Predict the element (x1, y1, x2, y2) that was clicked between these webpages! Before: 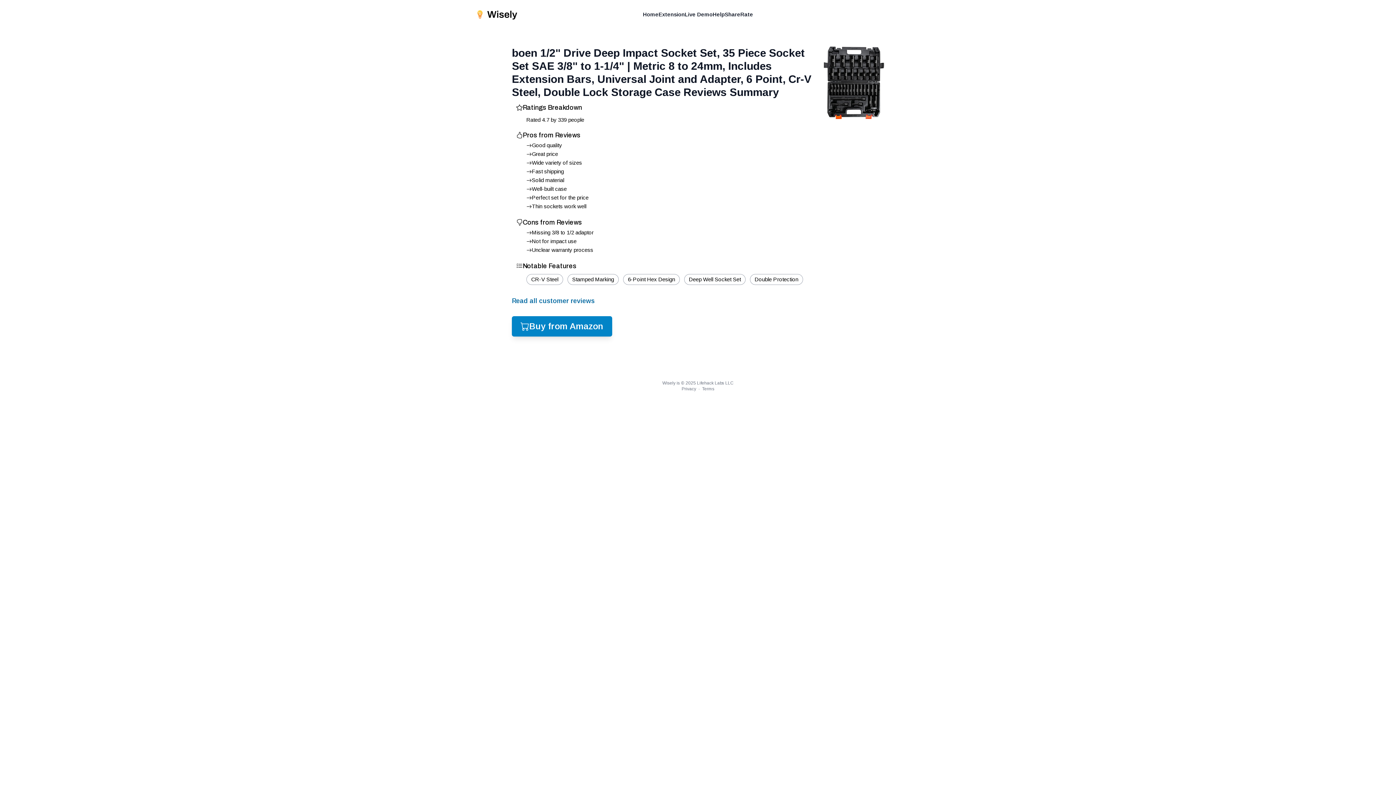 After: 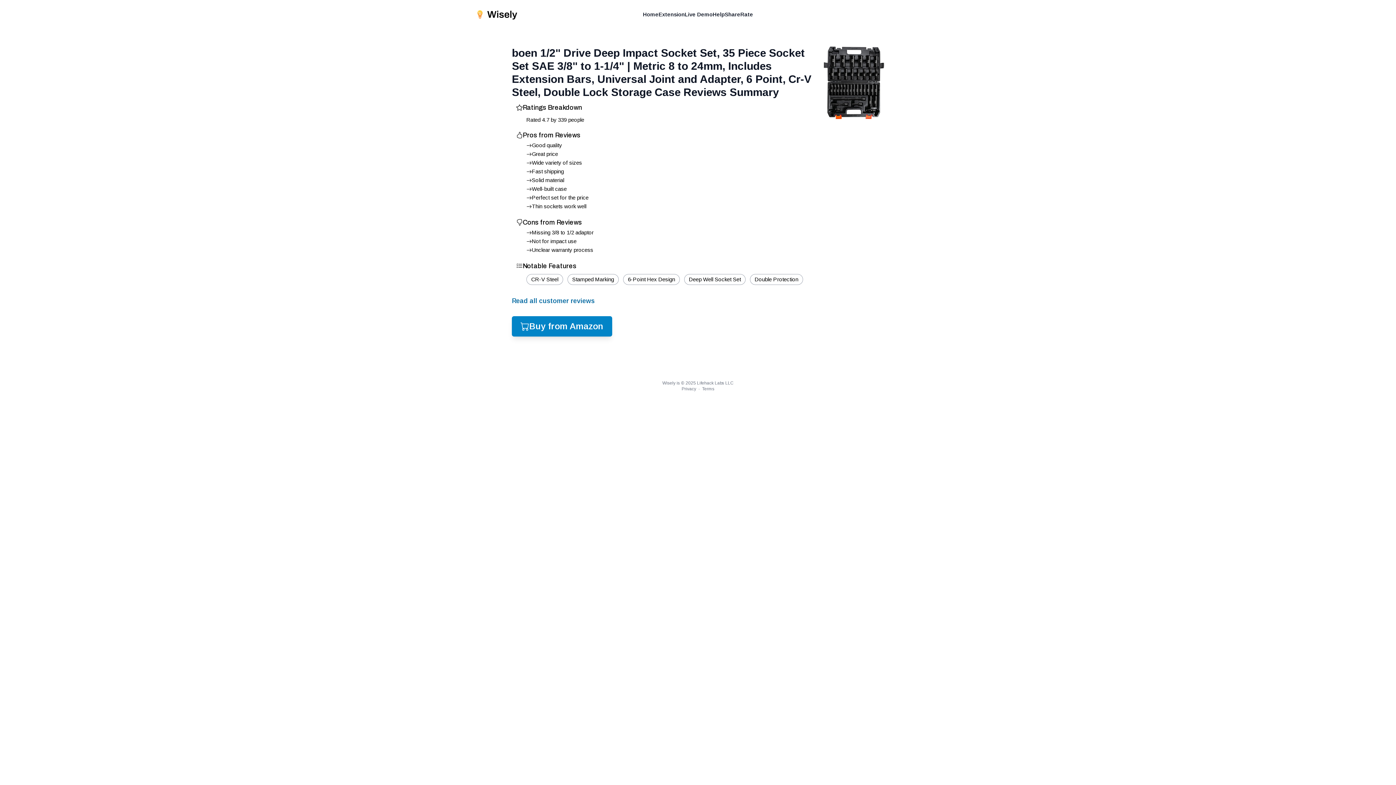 Action: label: Read all customer reviews bbox: (512, 291, 594, 310)